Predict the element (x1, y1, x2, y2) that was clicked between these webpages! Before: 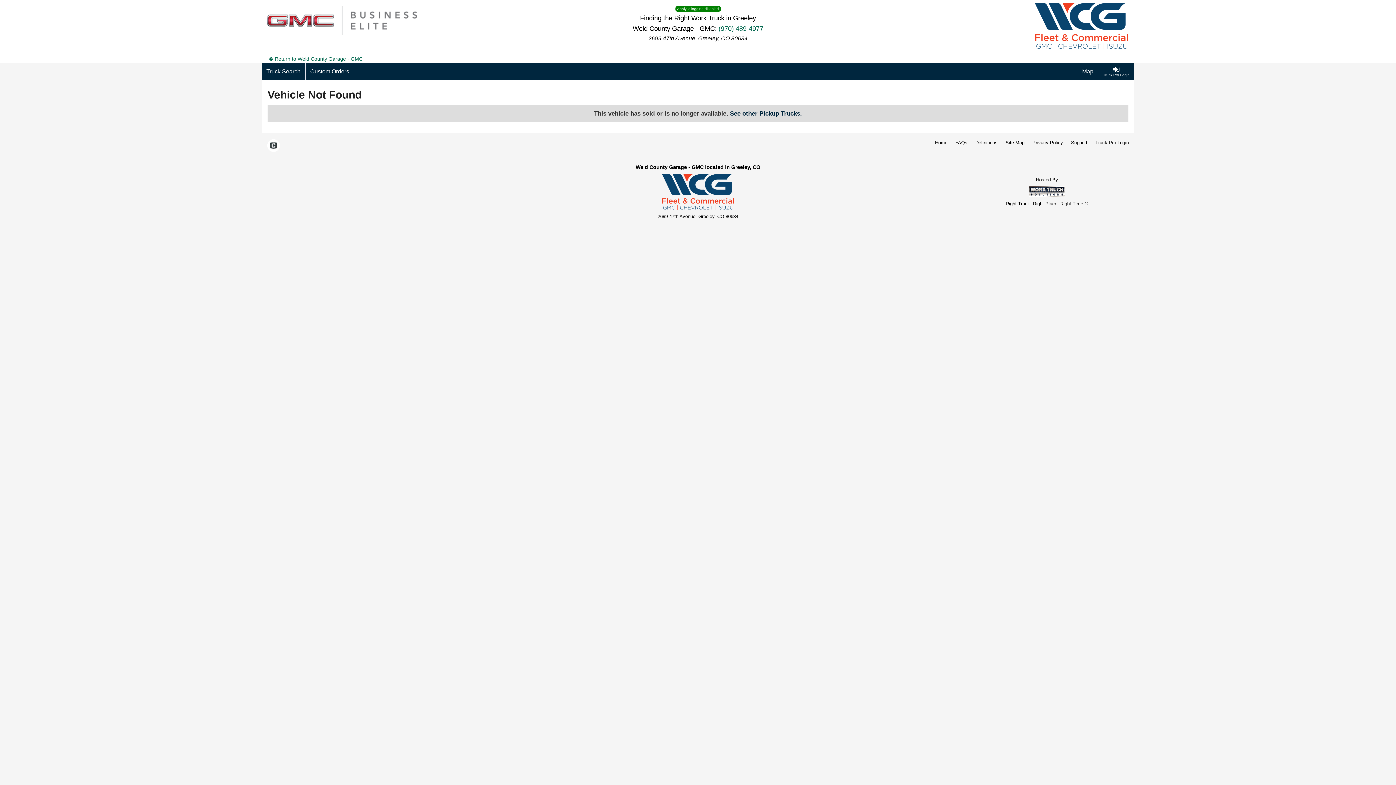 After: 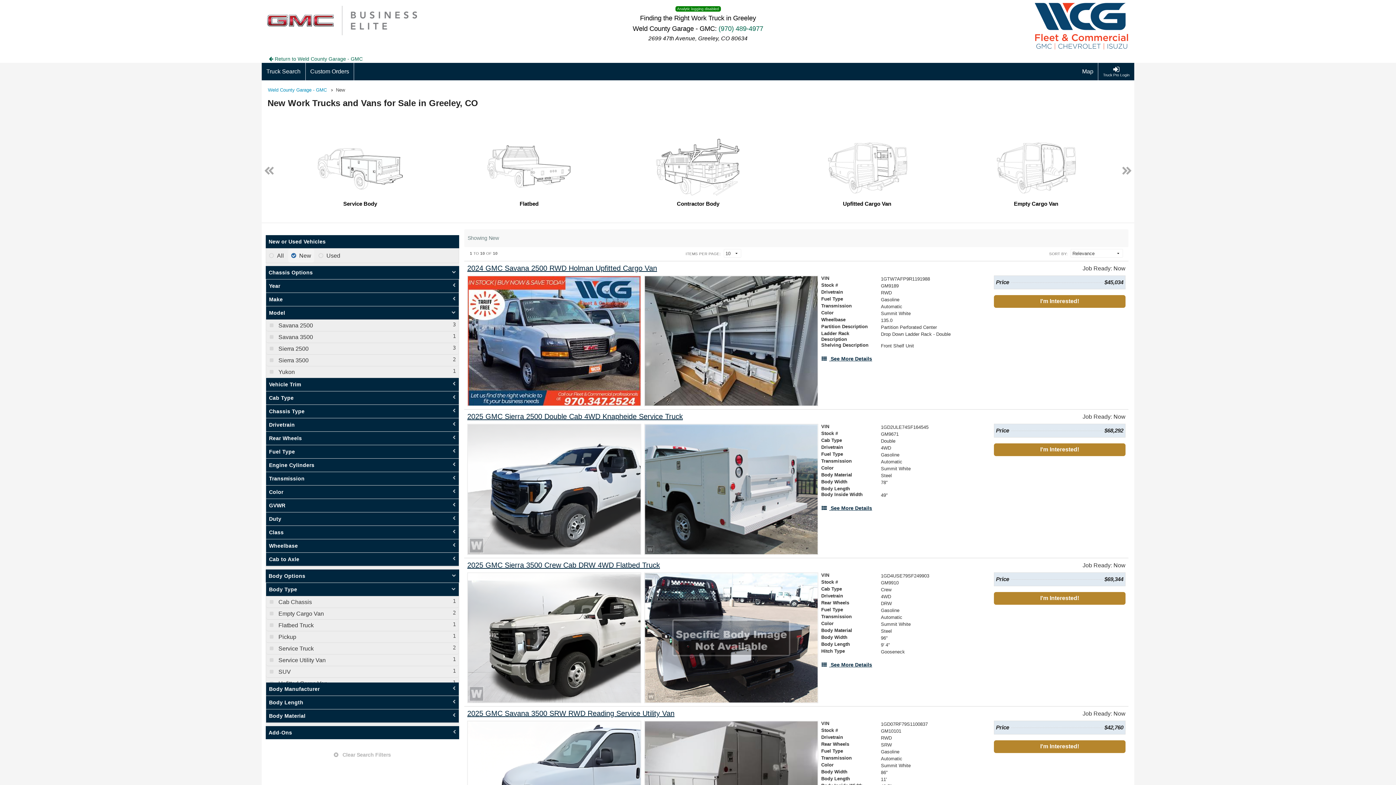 Action: label: Home bbox: (935, 139, 947, 146)